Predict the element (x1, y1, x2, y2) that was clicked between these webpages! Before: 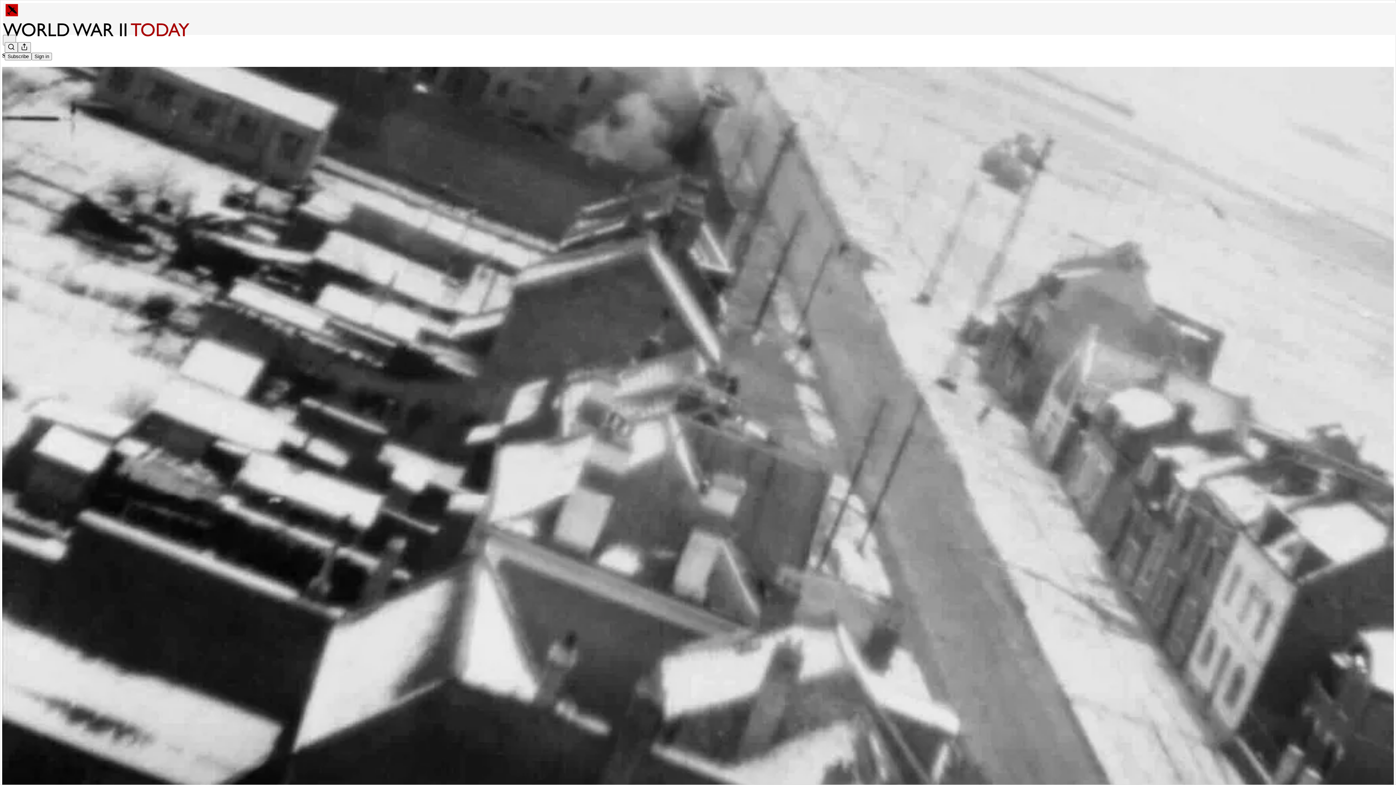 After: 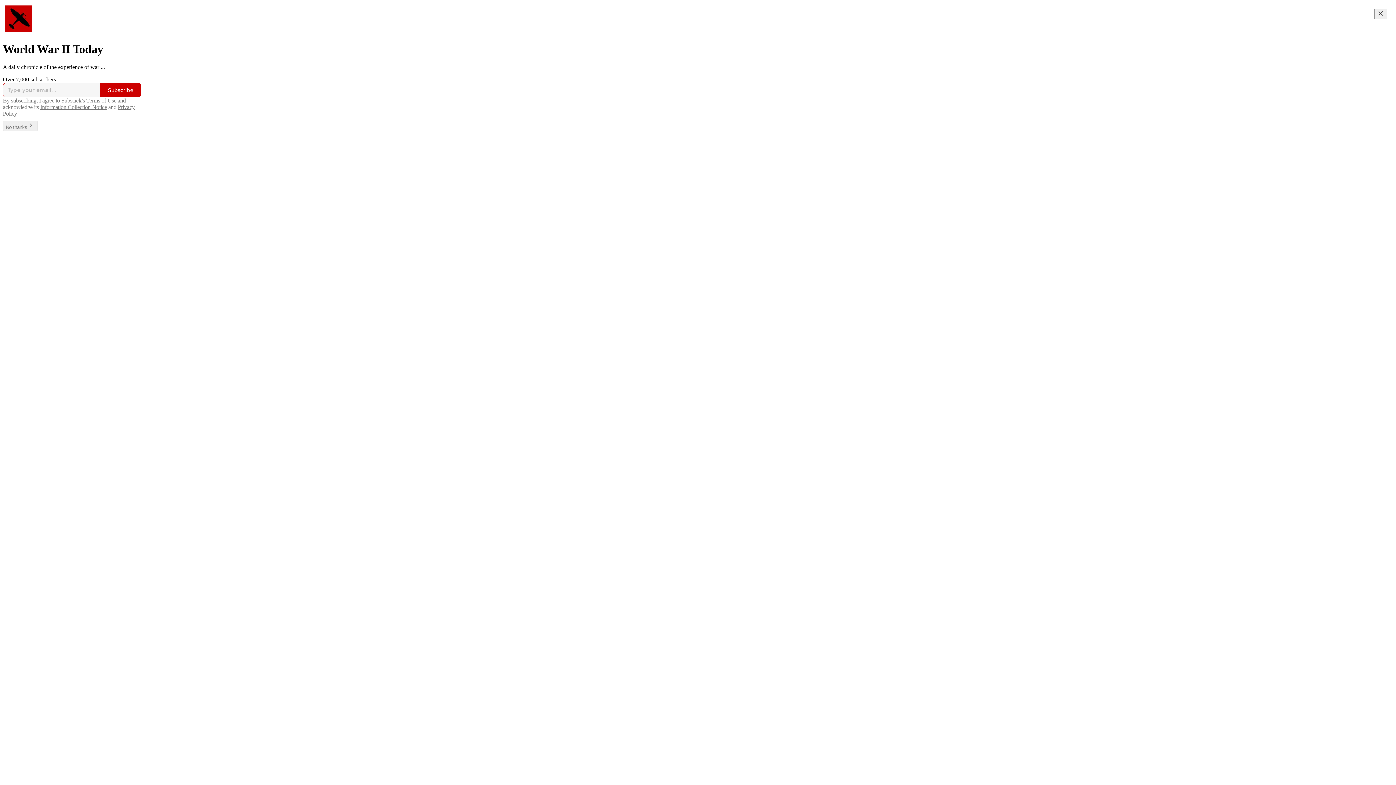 Action: bbox: (4, 2, 1399, 17)